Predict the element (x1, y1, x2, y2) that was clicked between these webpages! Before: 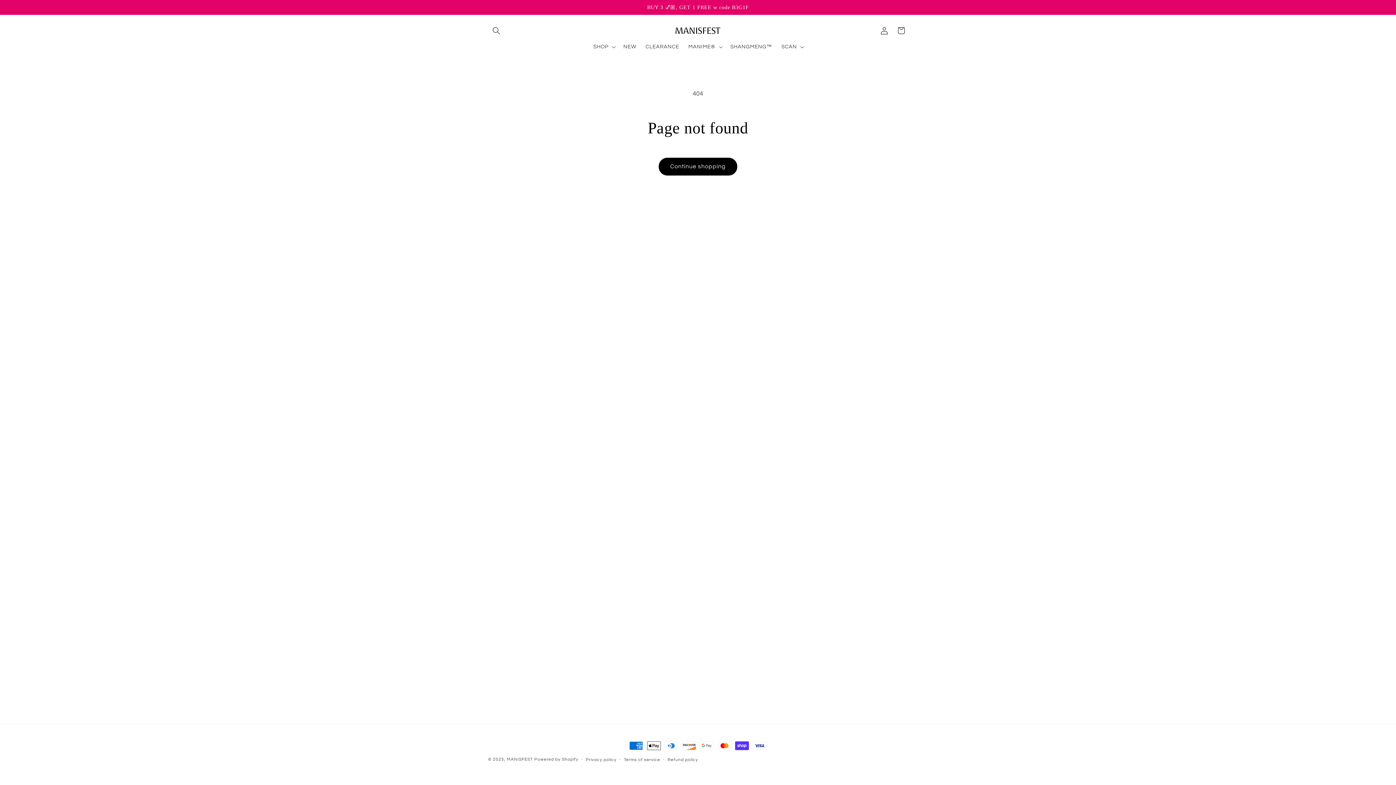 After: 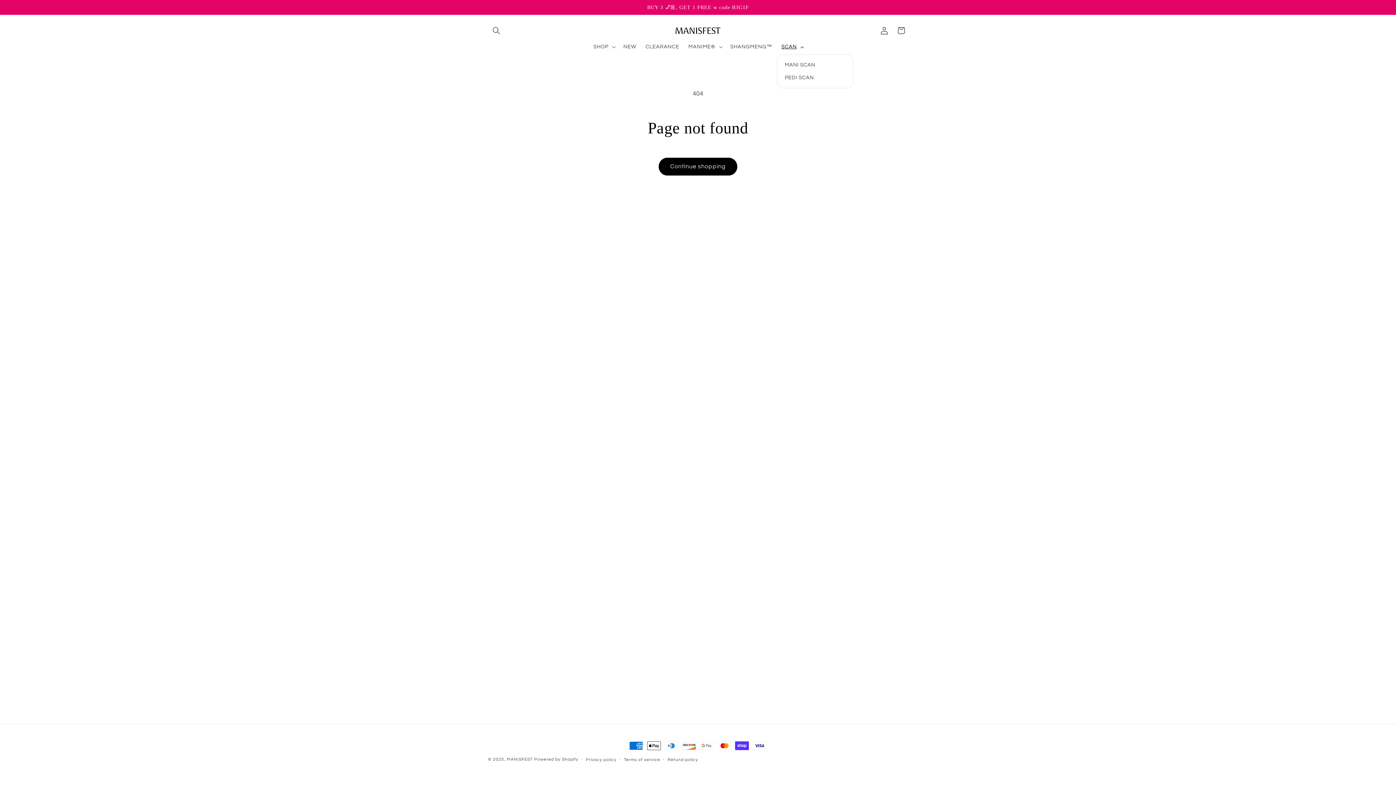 Action: bbox: (777, 38, 807, 54) label: SCAN